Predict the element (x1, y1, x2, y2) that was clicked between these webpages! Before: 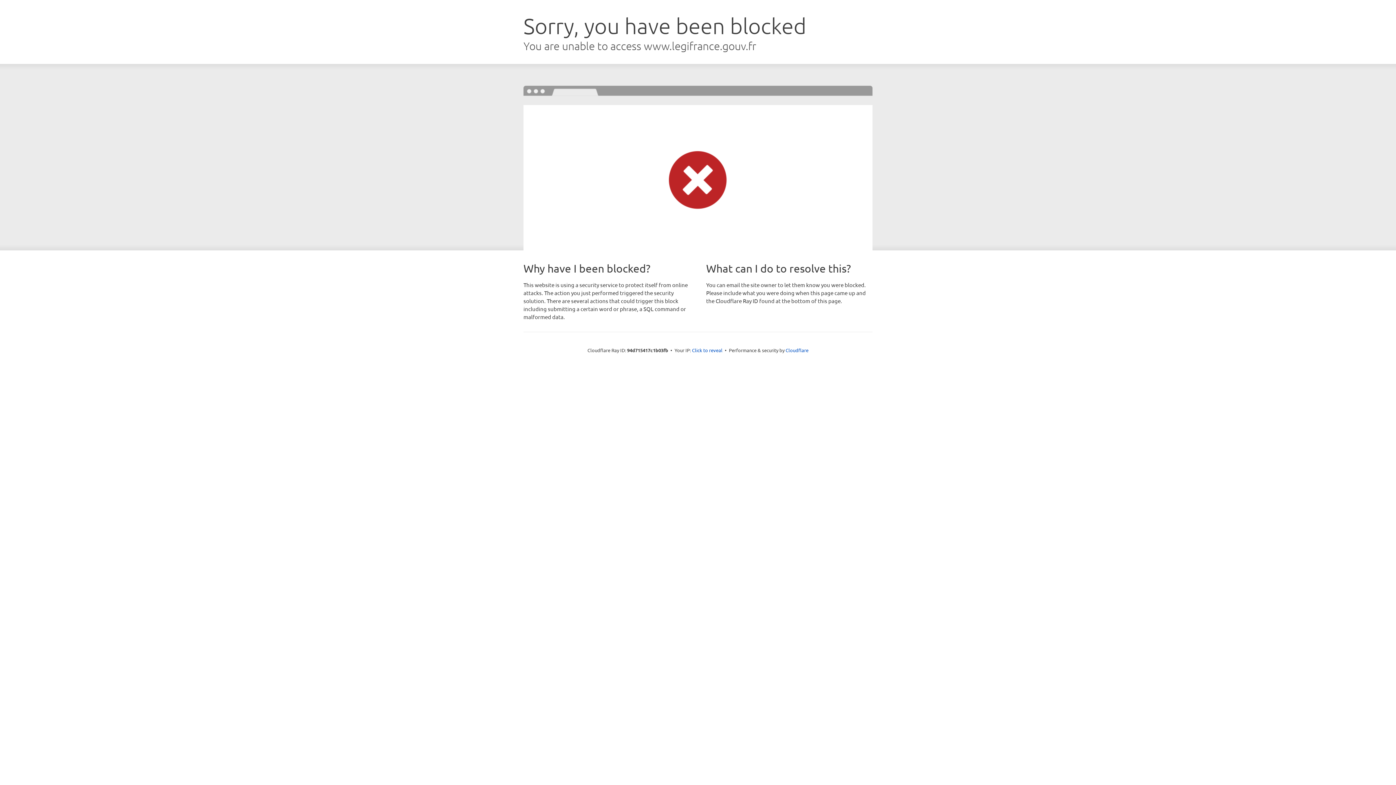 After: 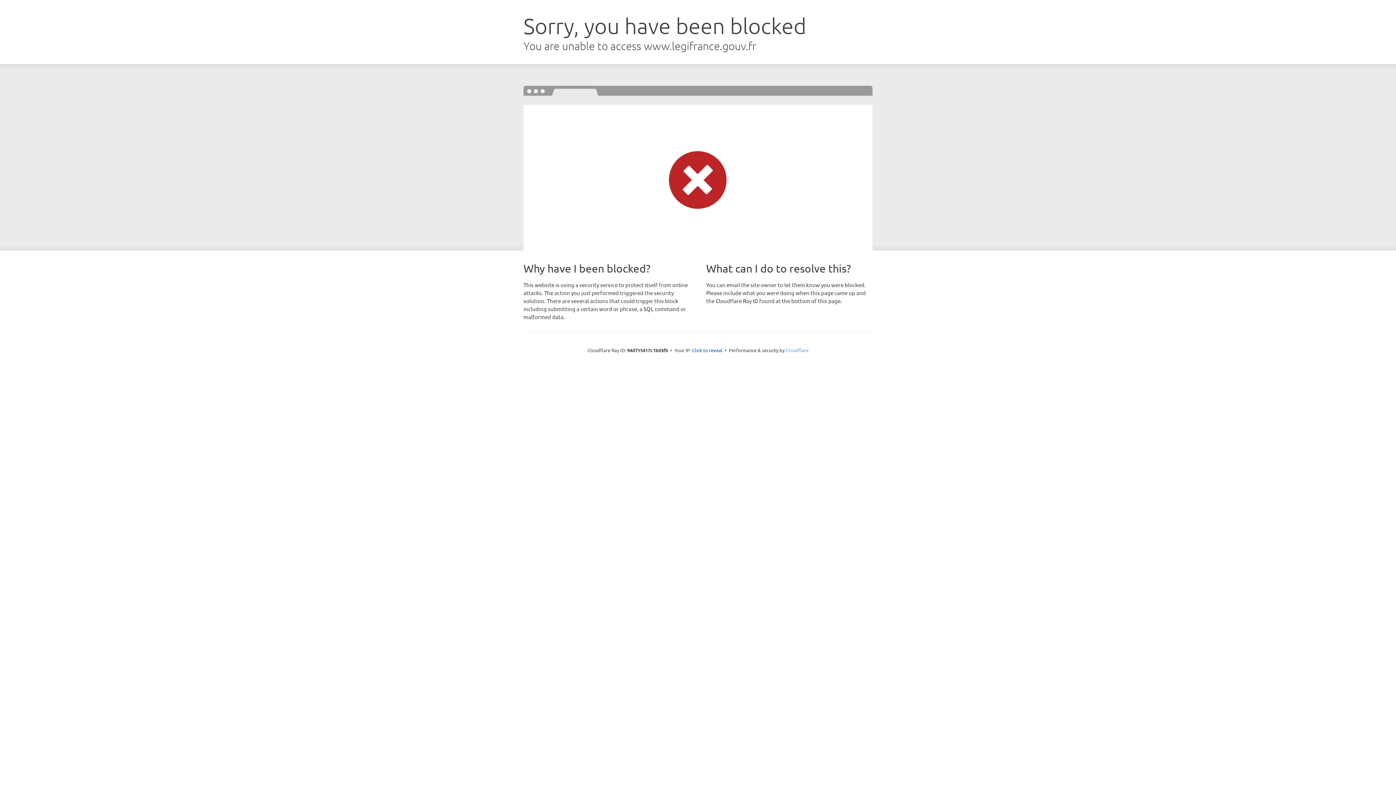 Action: bbox: (785, 347, 808, 353) label: Cloudflare